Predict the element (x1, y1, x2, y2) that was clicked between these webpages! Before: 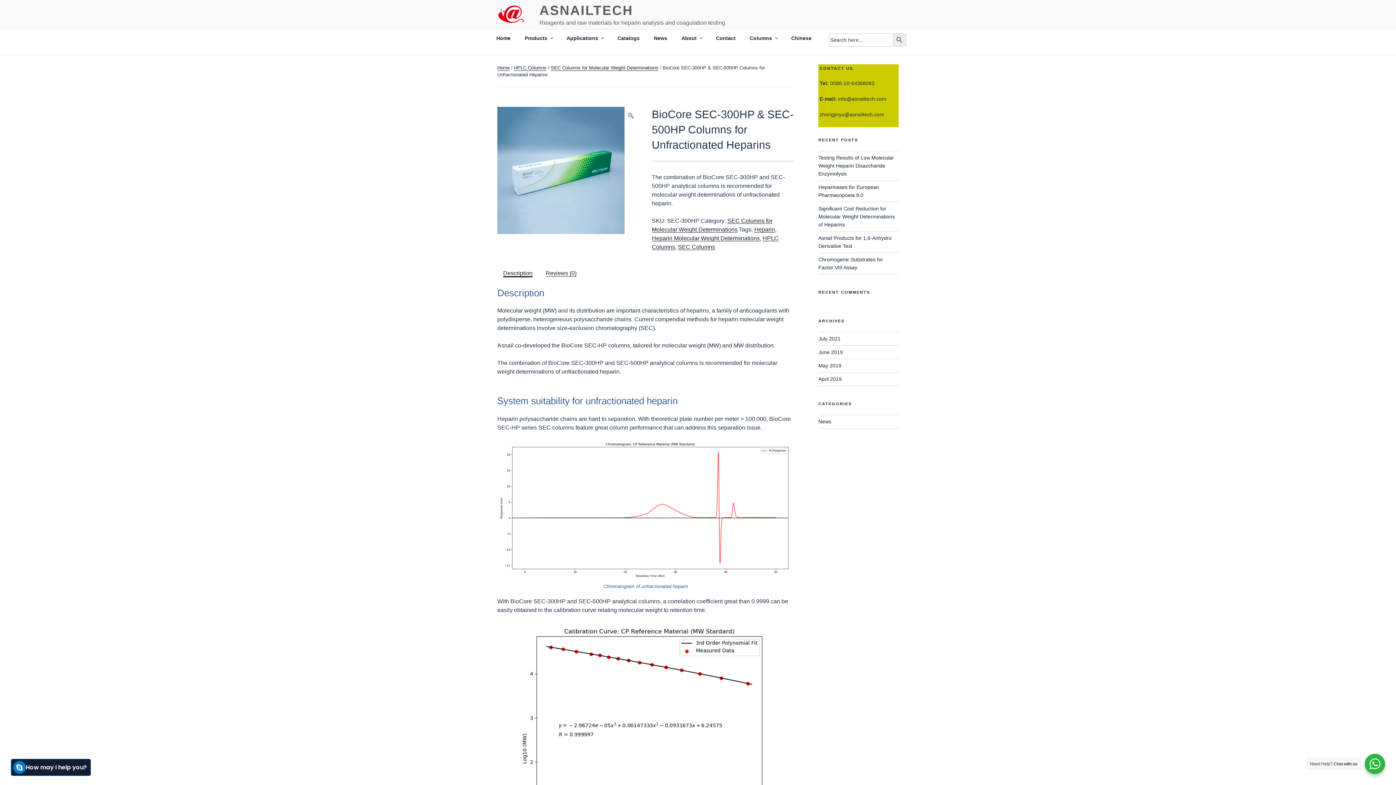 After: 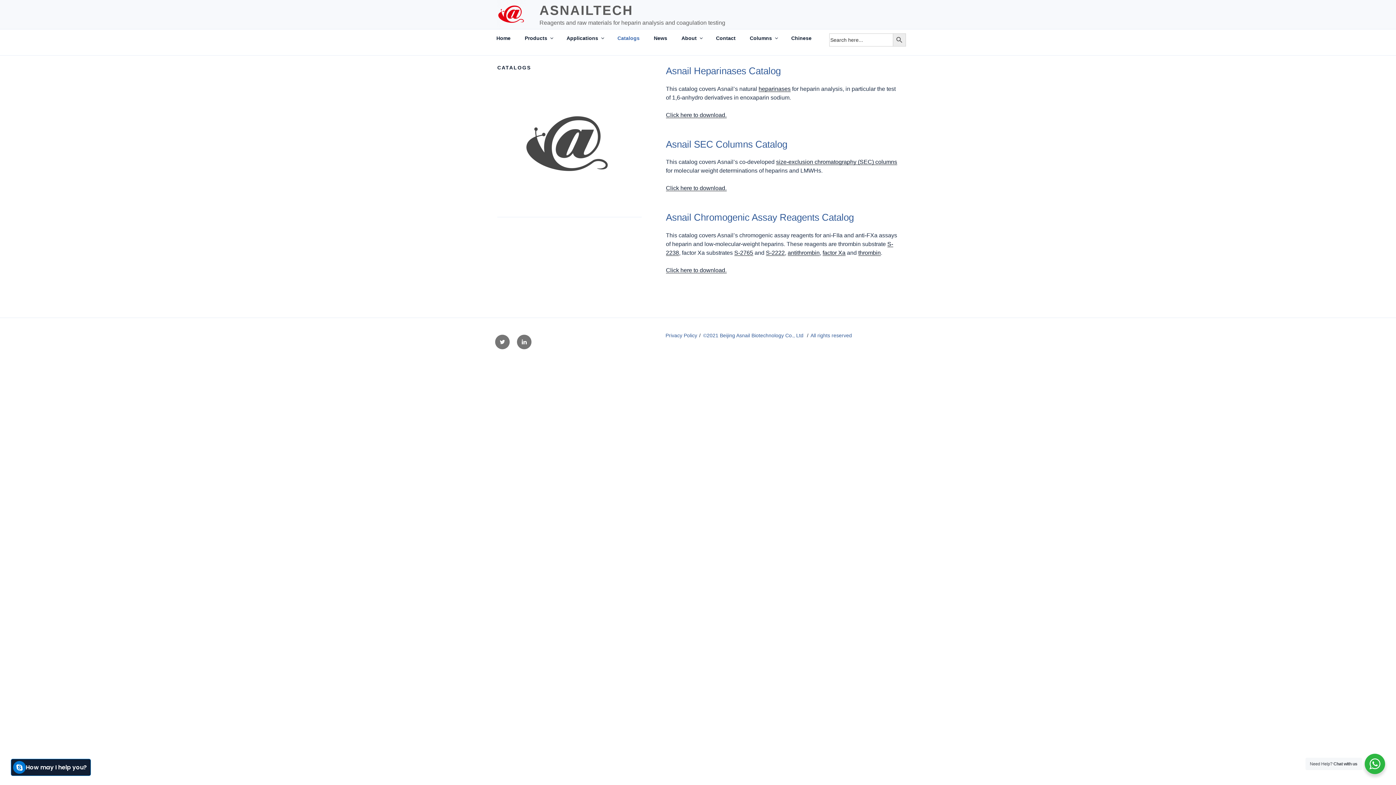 Action: label: Catalogs bbox: (611, 33, 646, 43)